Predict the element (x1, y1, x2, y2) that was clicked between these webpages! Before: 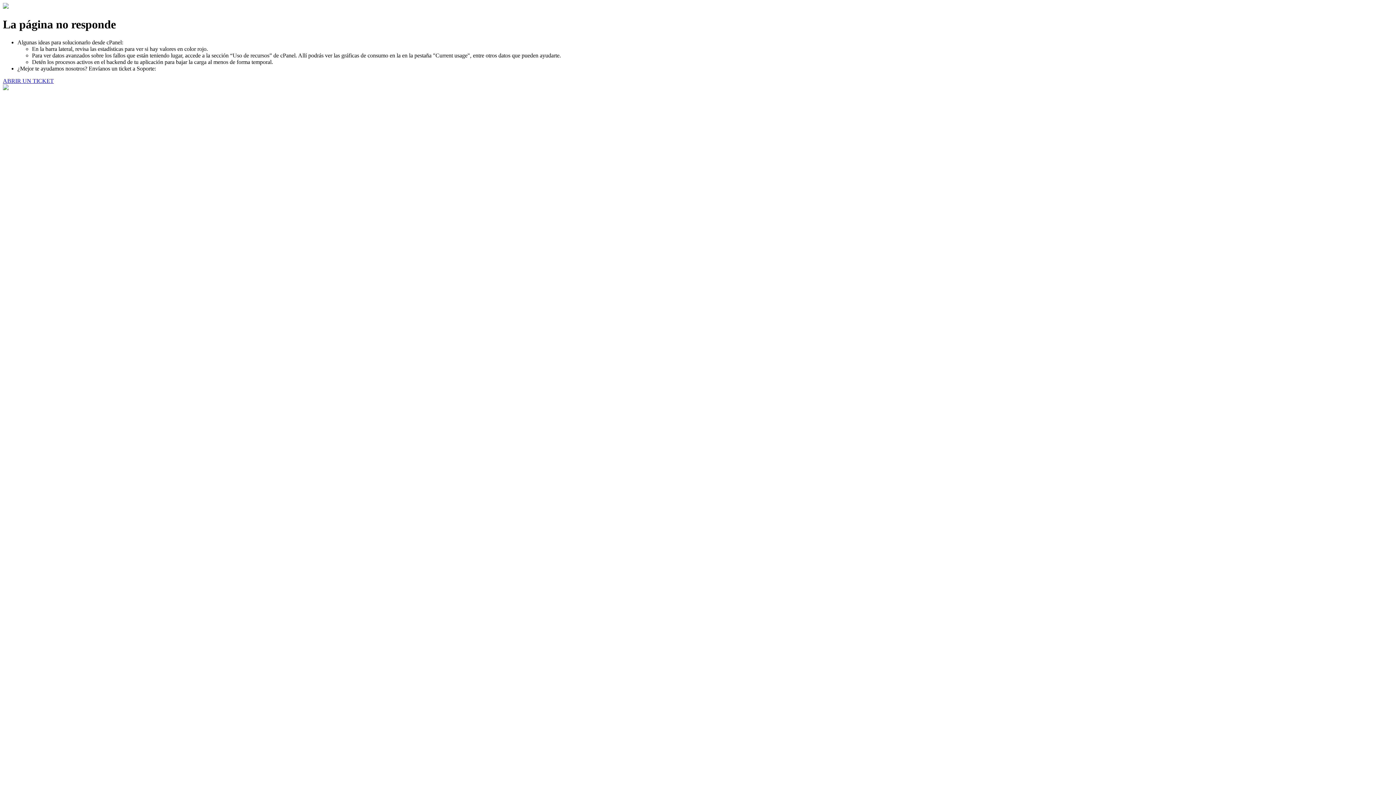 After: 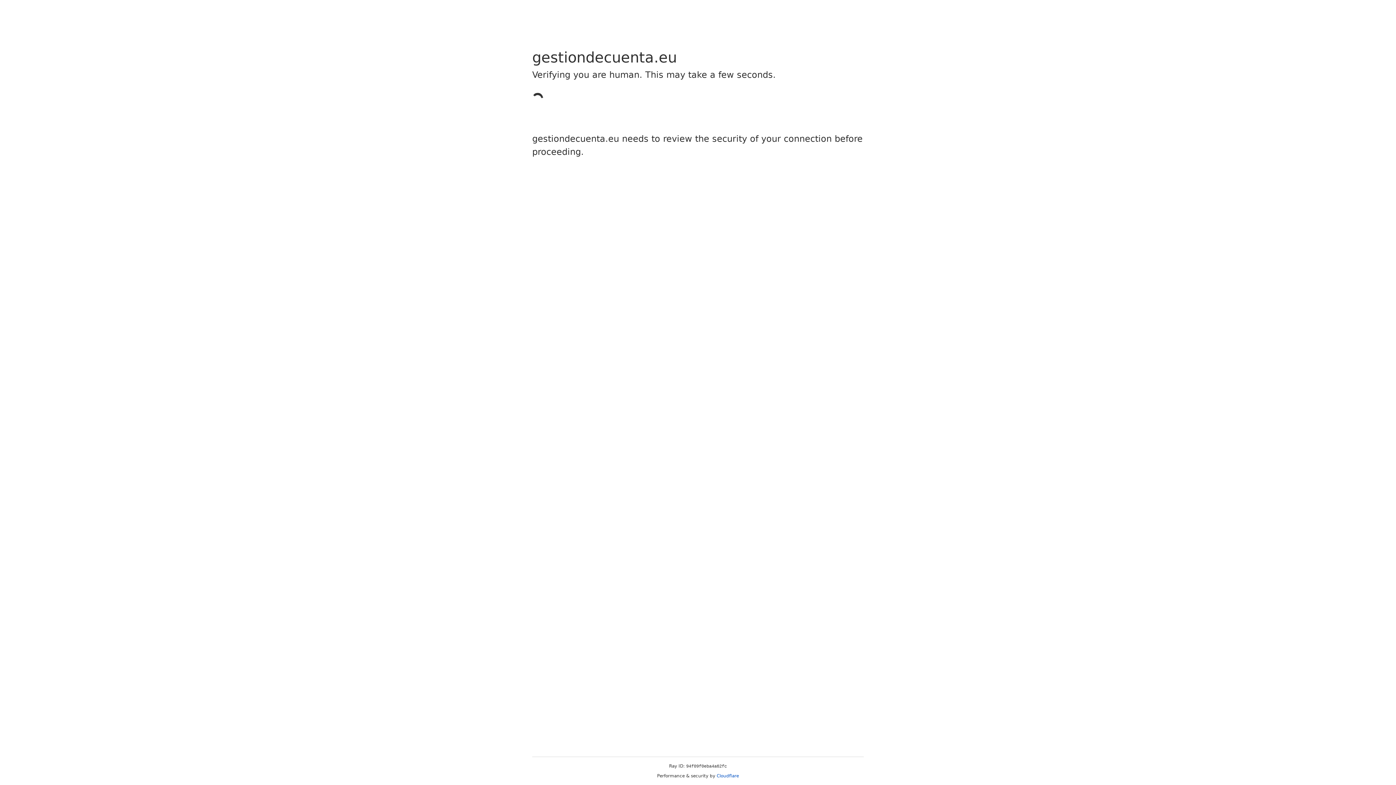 Action: label: ABRIR UN TICKET bbox: (2, 77, 53, 83)